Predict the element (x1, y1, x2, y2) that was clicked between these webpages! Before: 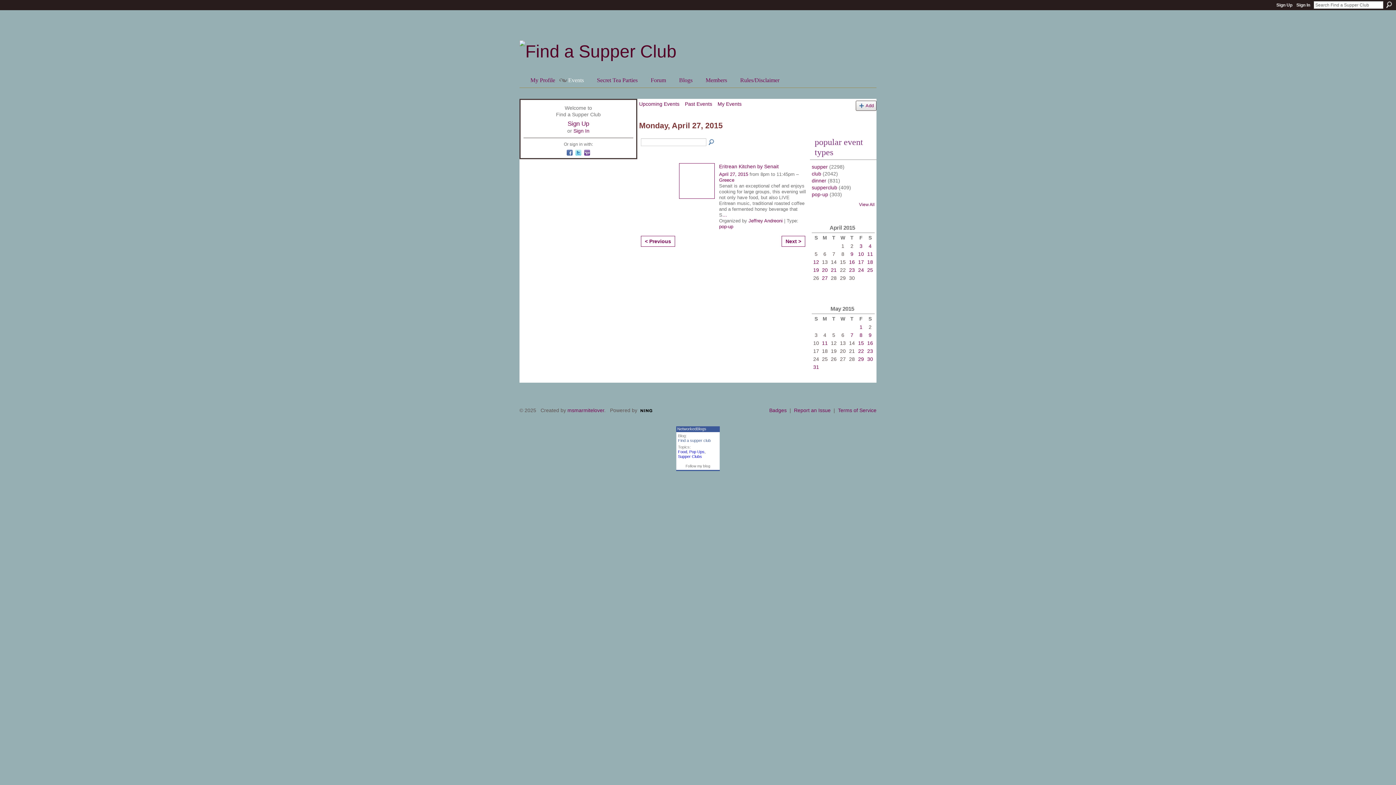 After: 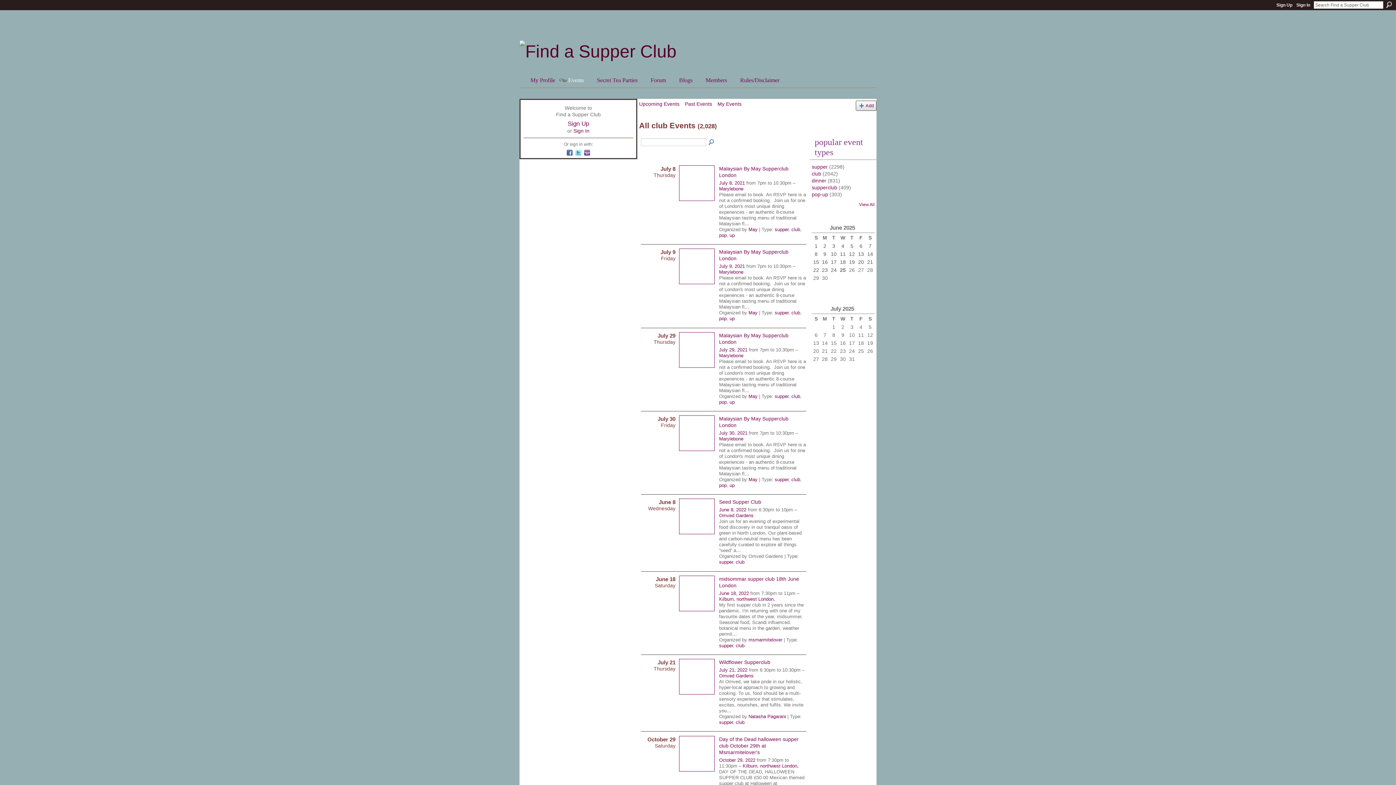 Action: label: club bbox: (812, 170, 821, 176)